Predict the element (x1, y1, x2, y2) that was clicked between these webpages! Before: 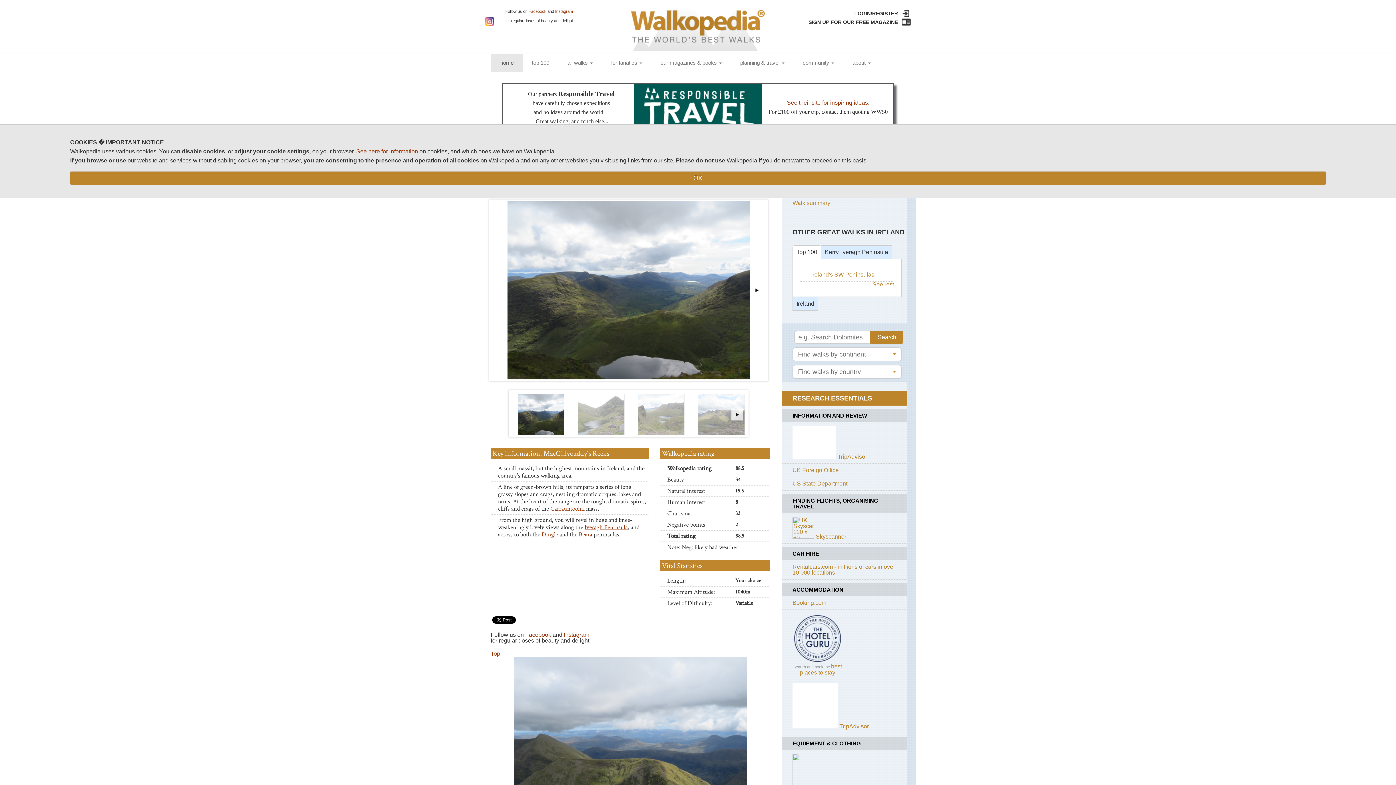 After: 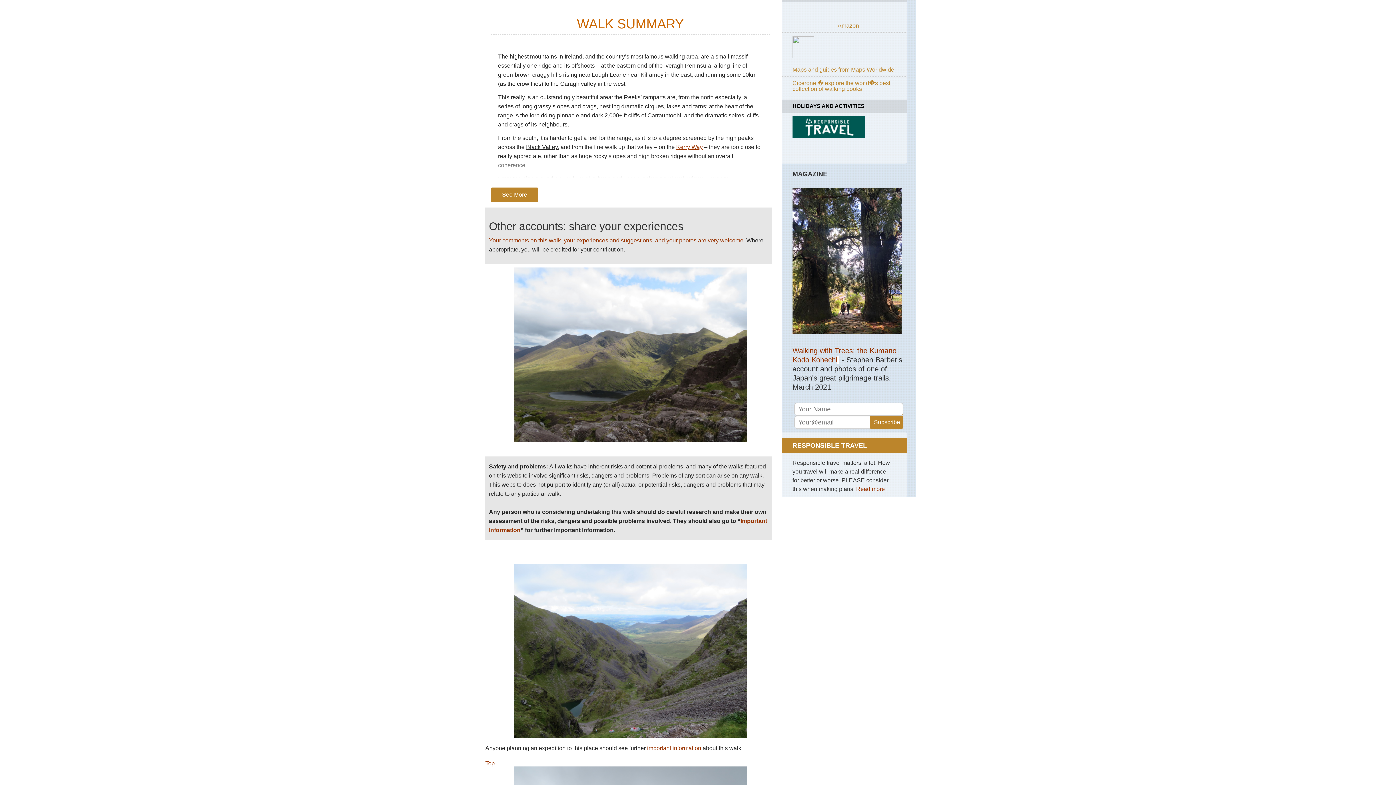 Action: bbox: (792, 200, 830, 206) label: Walk summary